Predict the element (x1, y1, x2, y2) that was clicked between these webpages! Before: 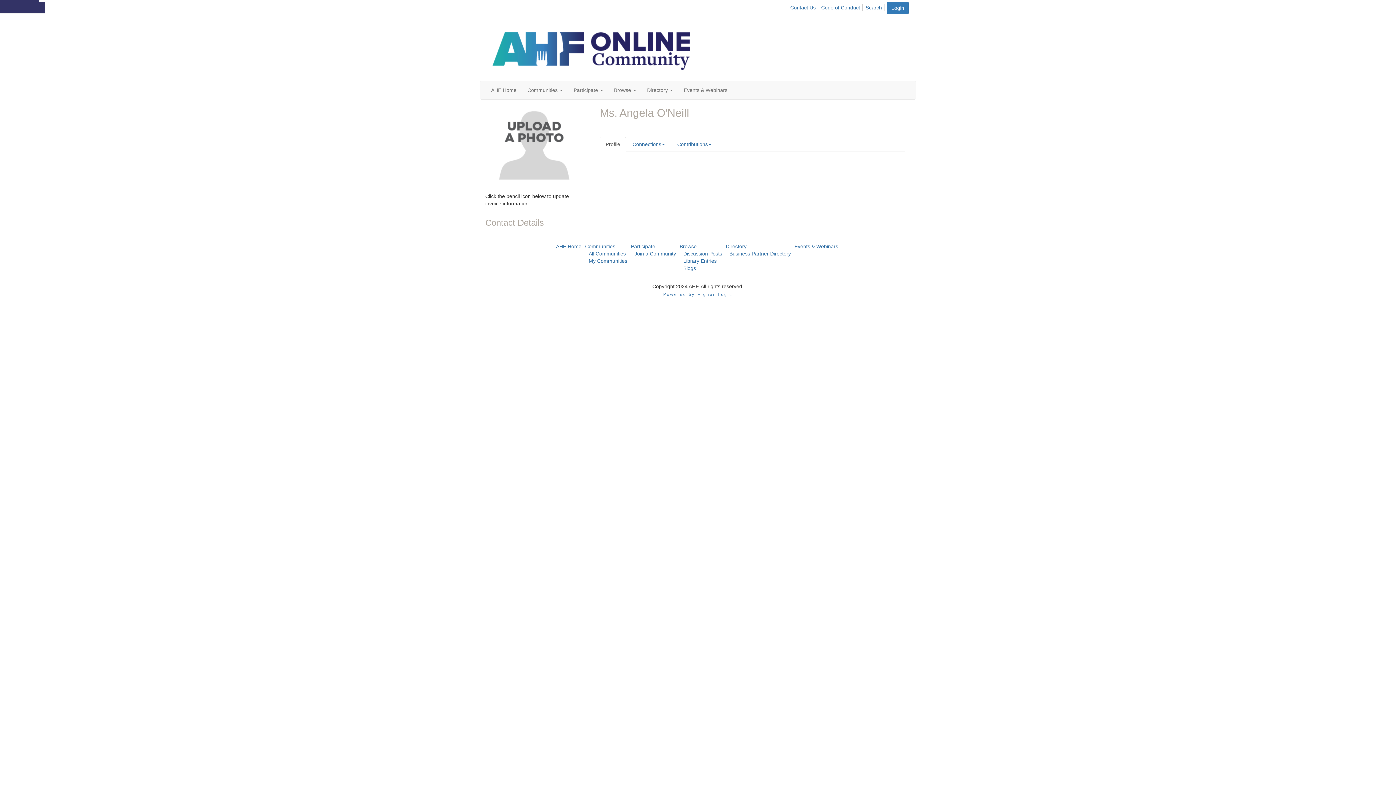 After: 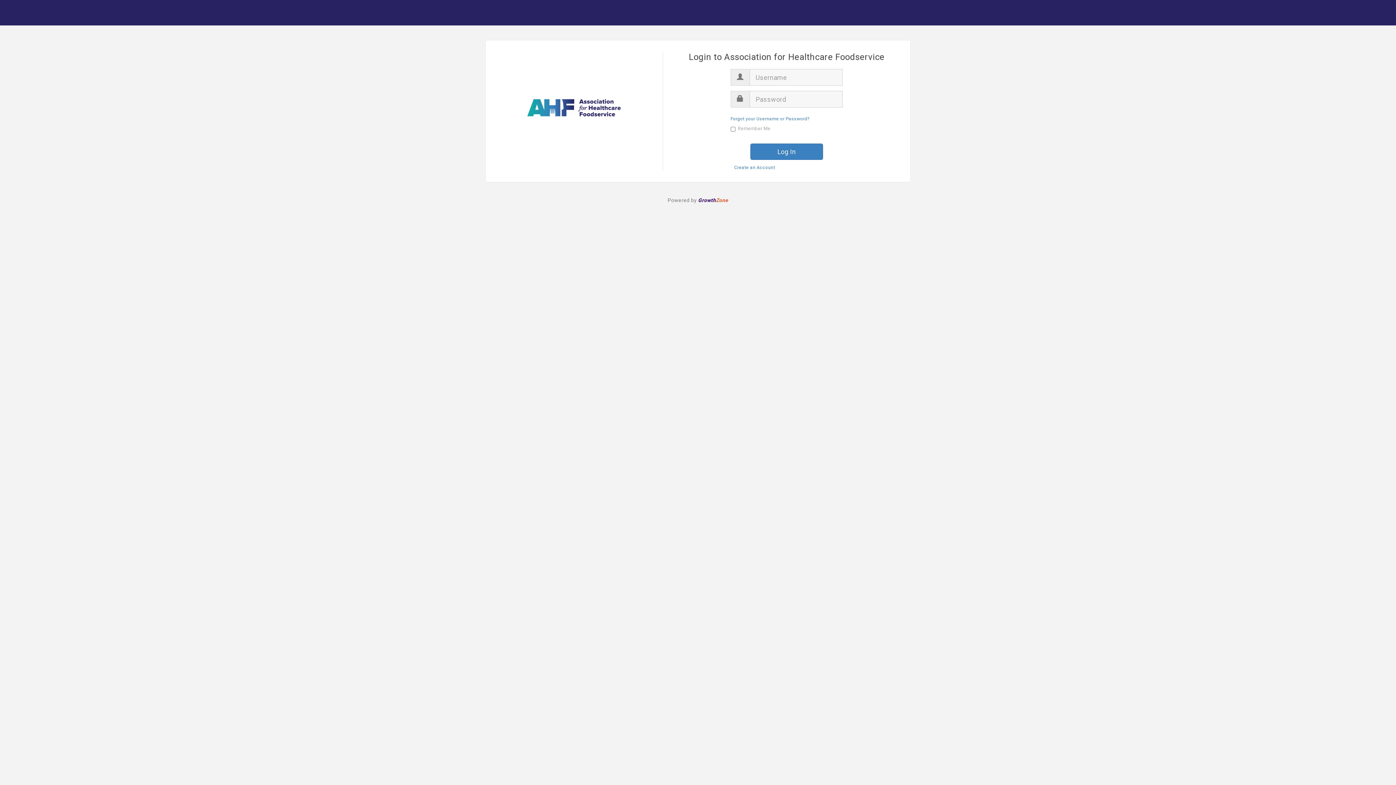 Action: label: My Communities bbox: (588, 258, 627, 264)